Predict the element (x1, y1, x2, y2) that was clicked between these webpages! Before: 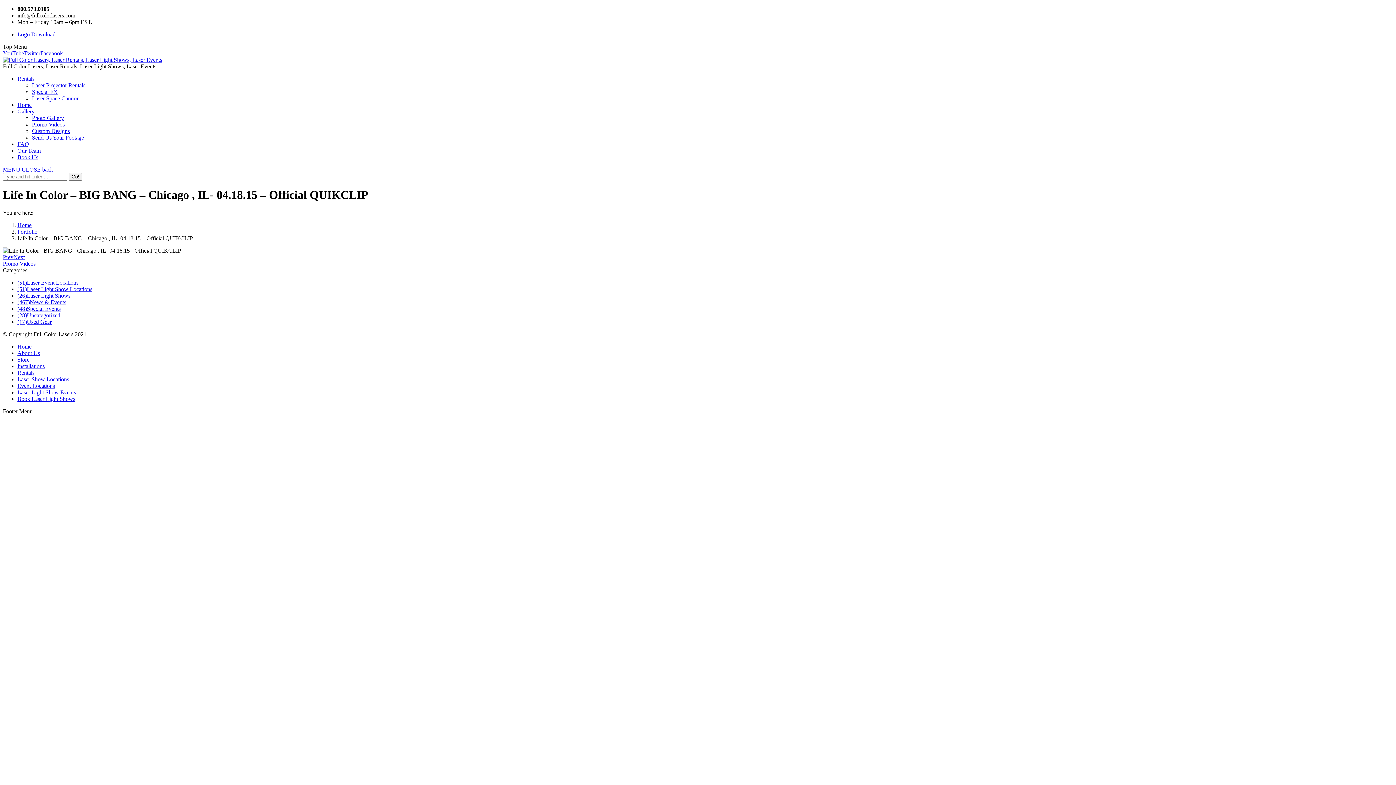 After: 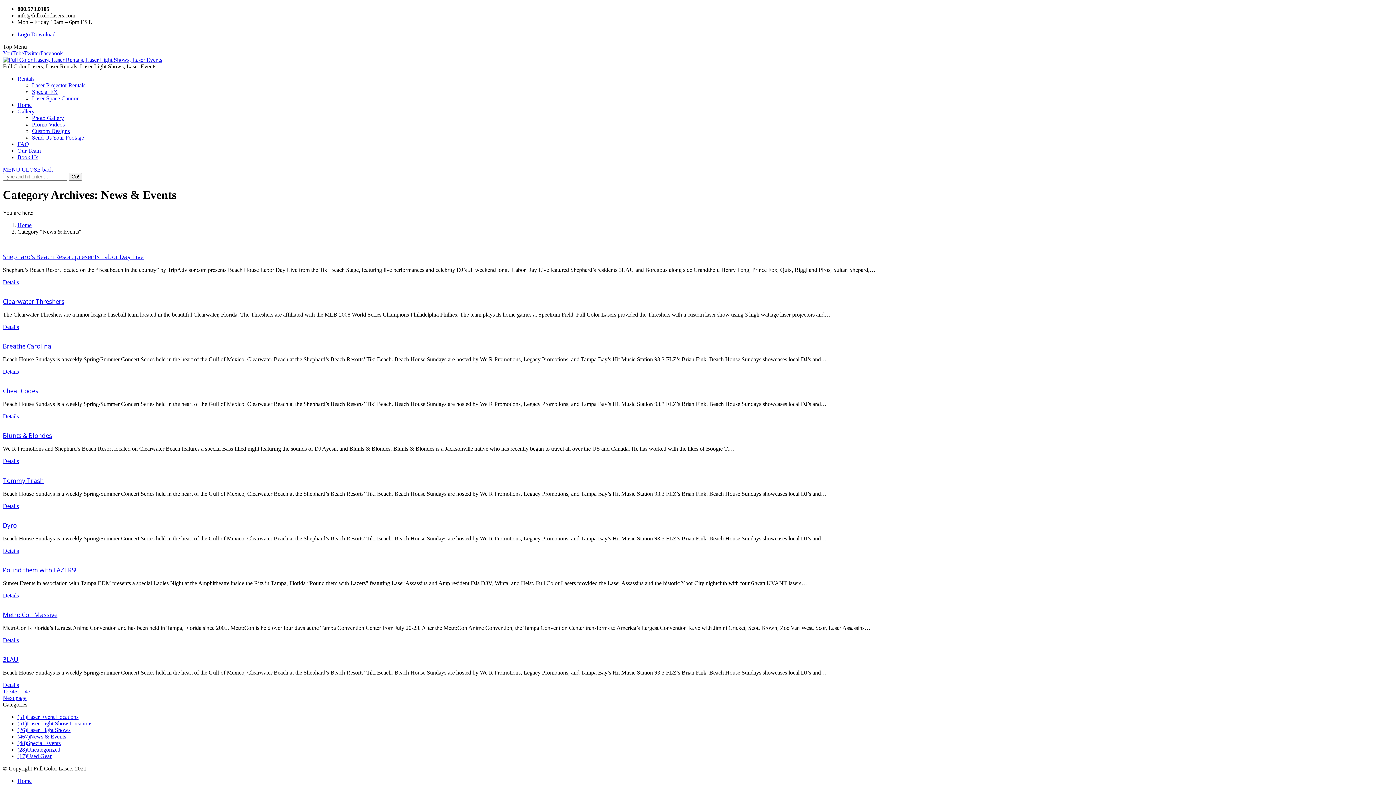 Action: bbox: (17, 299, 66, 305) label: (467)News & Events